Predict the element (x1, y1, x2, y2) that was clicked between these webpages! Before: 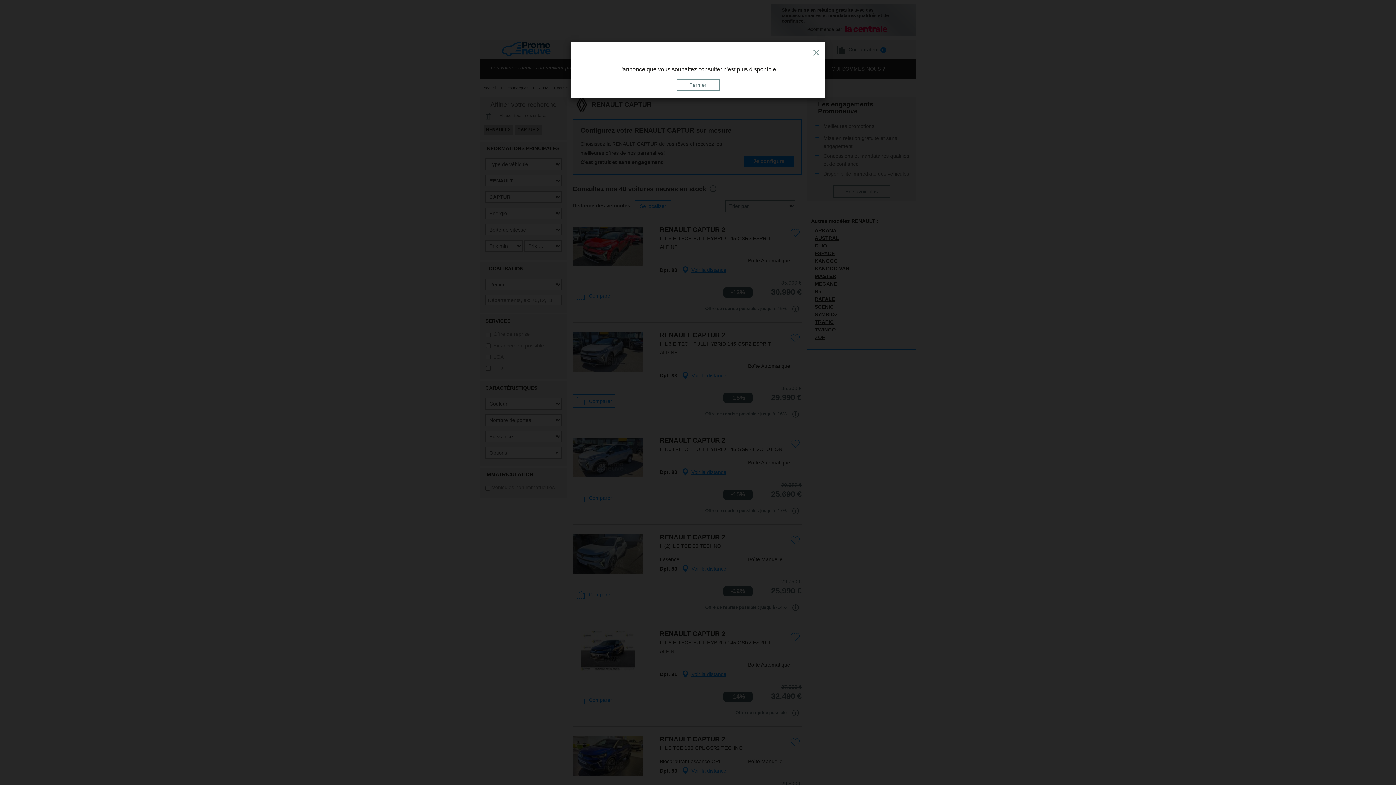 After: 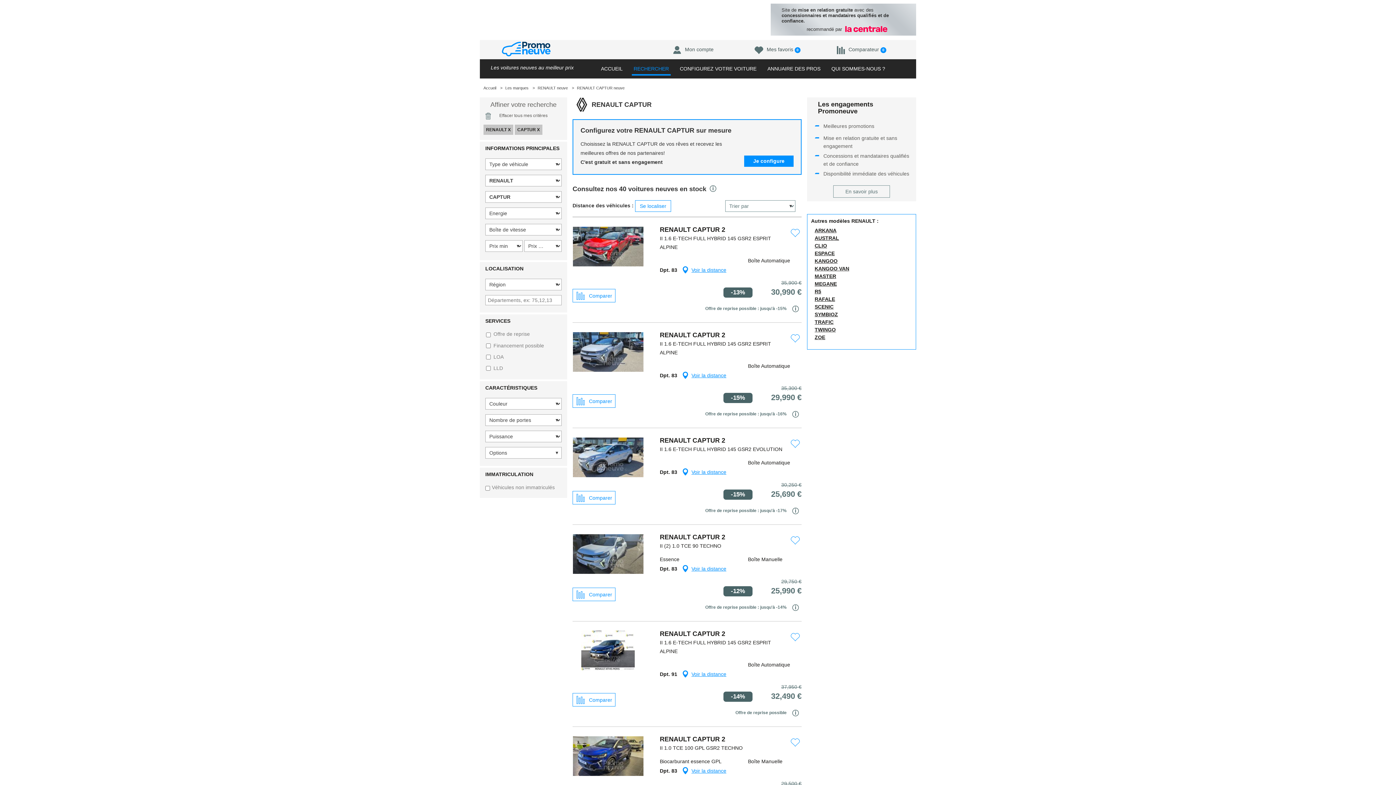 Action: bbox: (676, 79, 719, 90) label: Fermer